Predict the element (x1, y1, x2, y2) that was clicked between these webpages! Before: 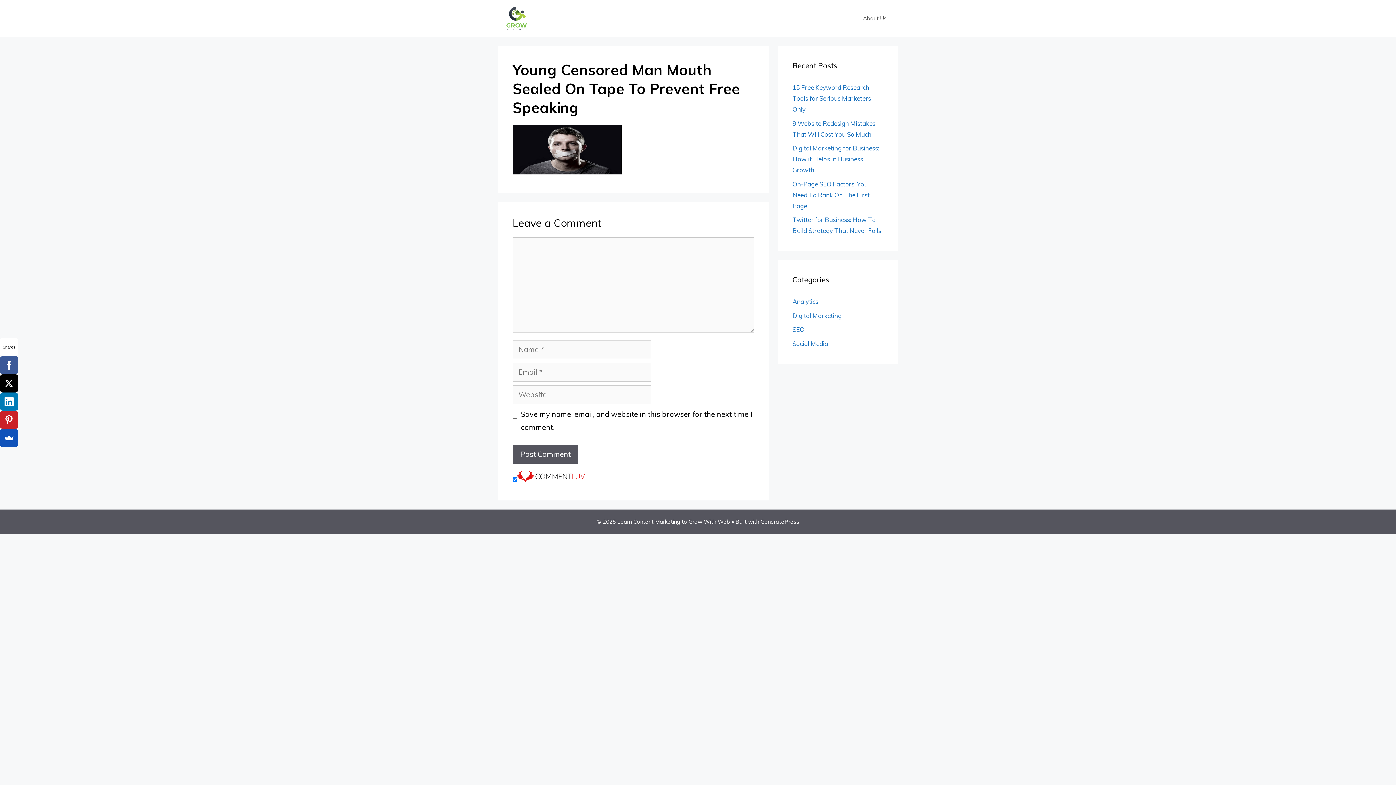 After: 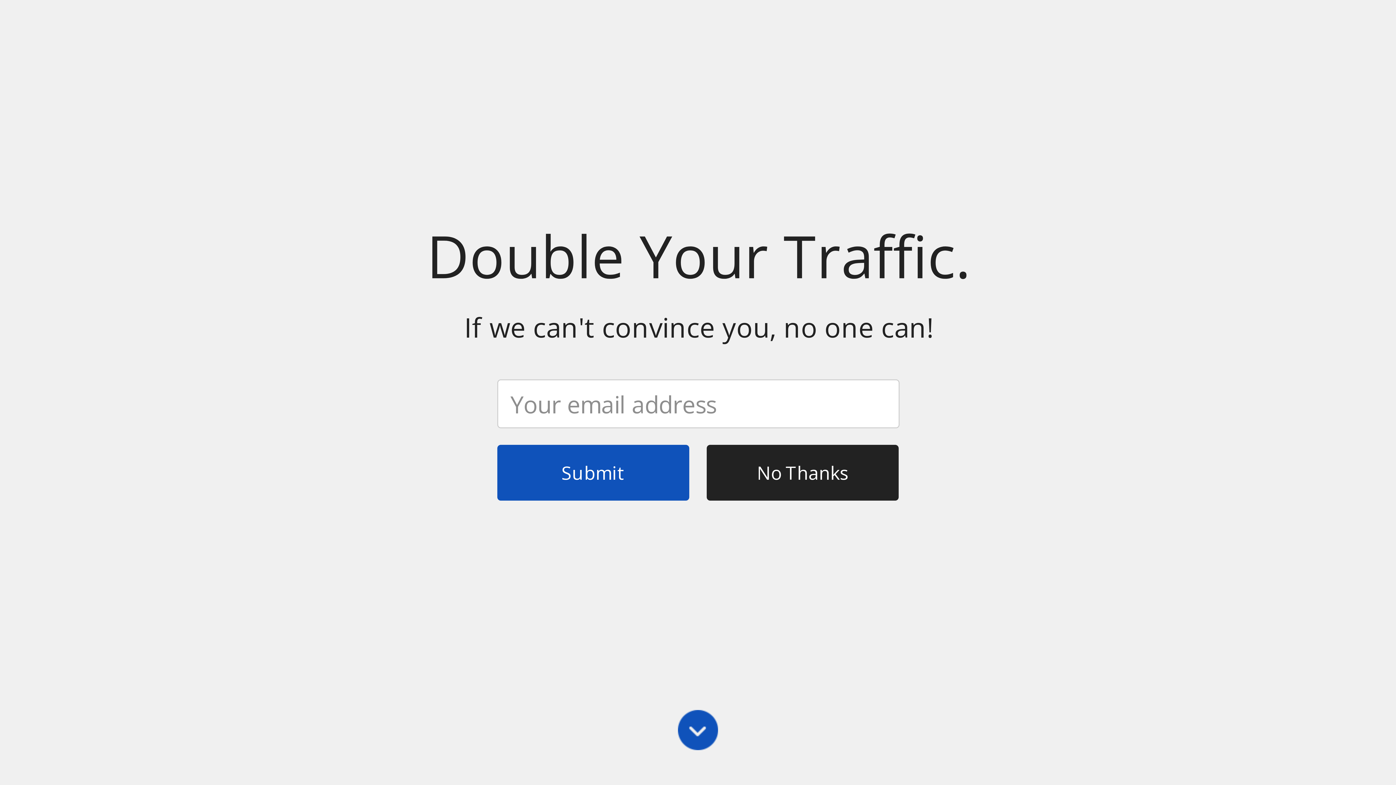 Action: bbox: (502, 12, 531, 22)